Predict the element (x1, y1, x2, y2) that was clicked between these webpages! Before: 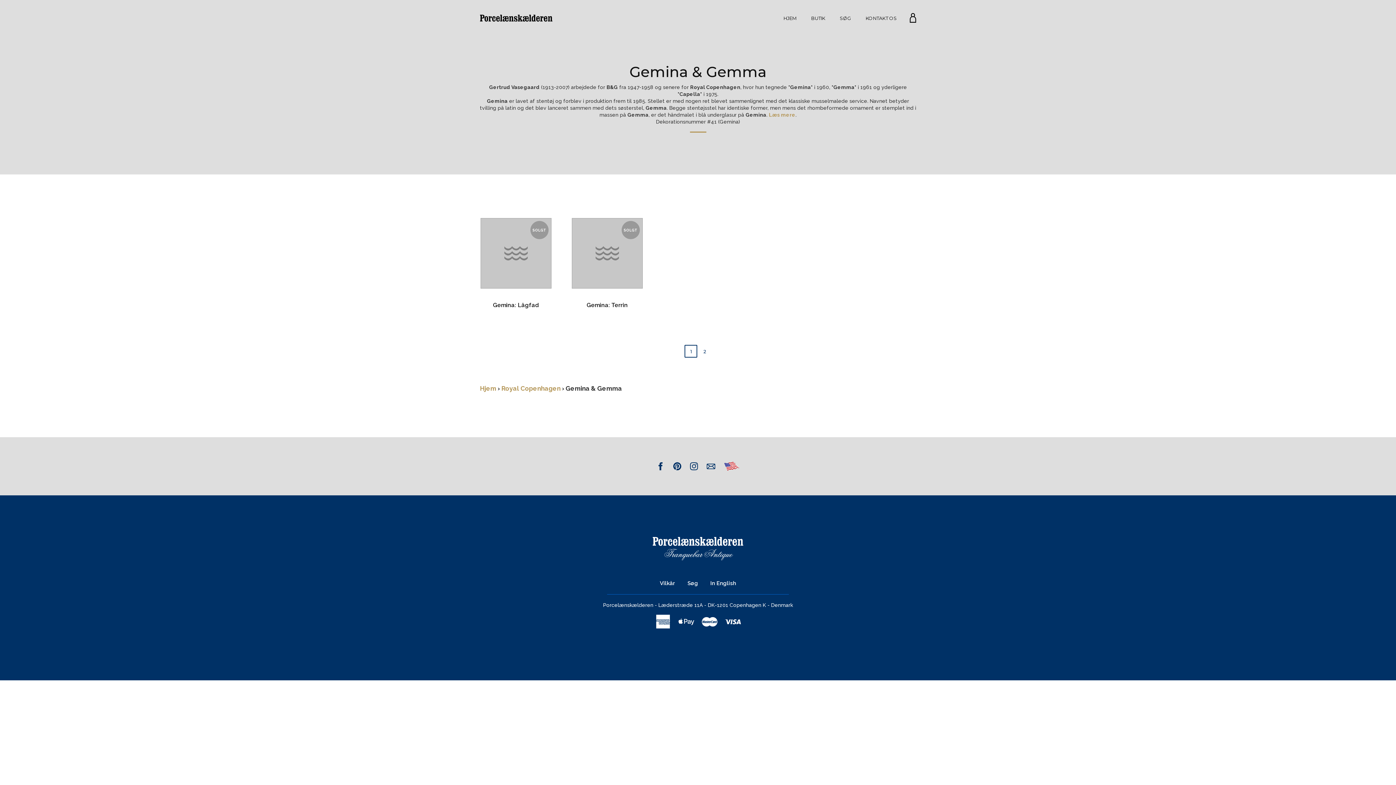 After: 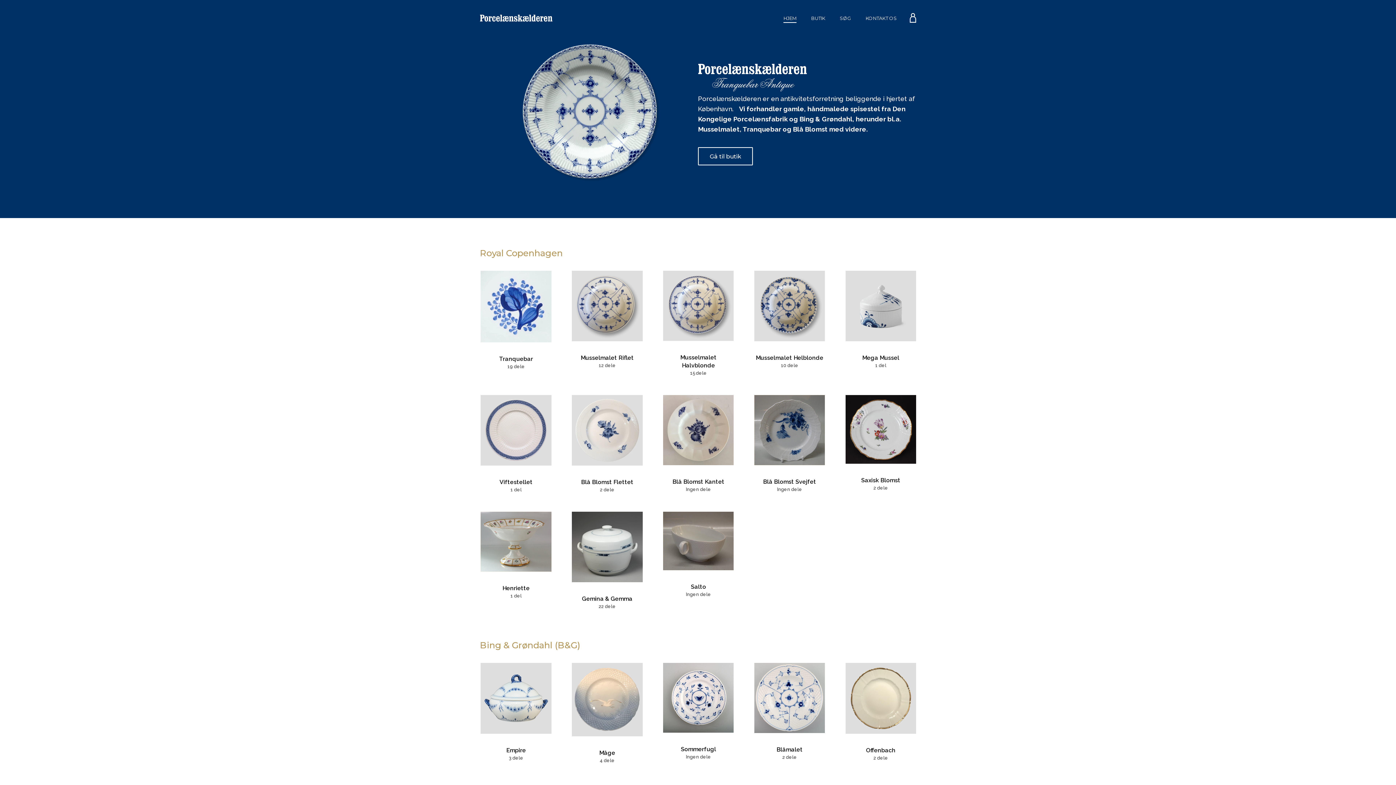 Action: bbox: (603, 602, 653, 608) label: Porcelænskælderen